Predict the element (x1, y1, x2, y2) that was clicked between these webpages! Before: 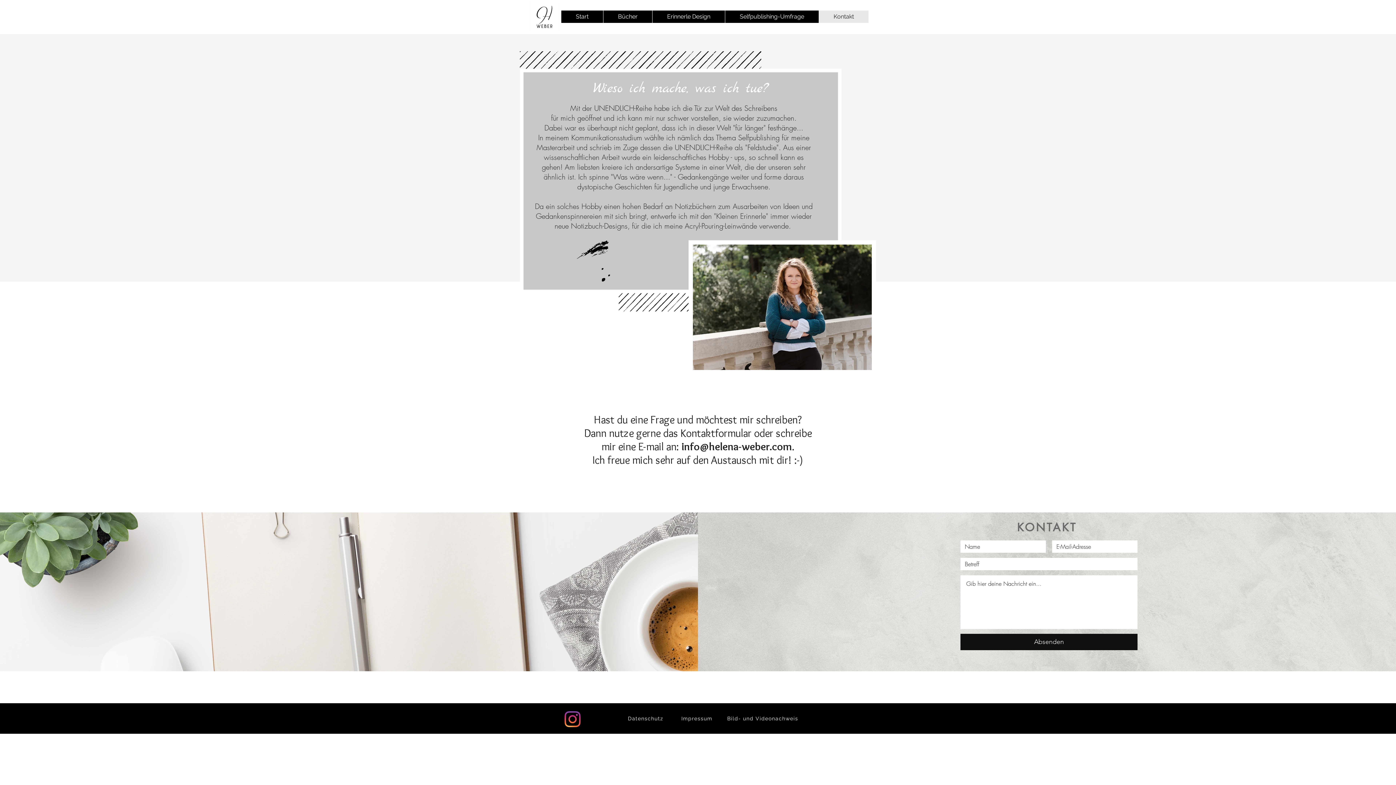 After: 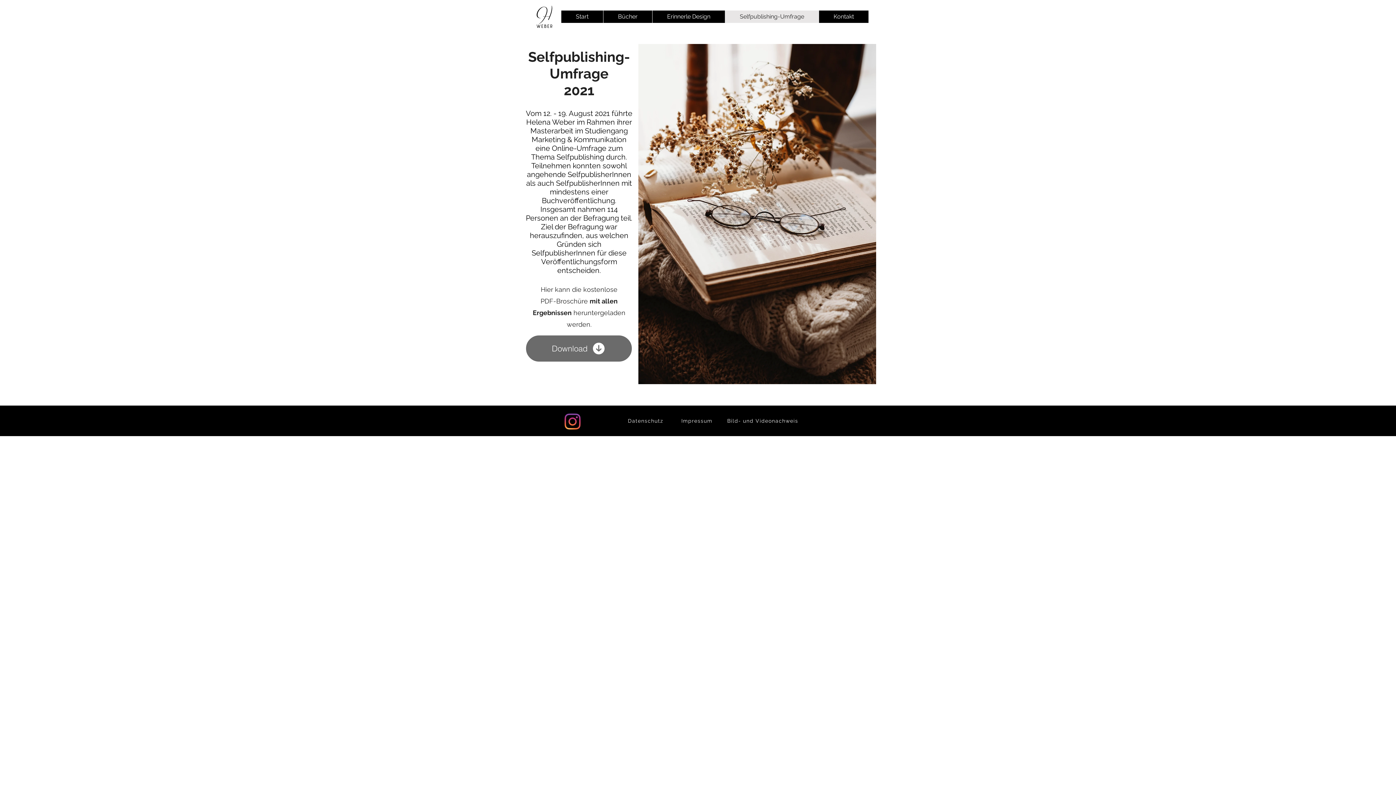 Action: label: Selfpublishing-Umfrage bbox: (725, 10, 818, 22)